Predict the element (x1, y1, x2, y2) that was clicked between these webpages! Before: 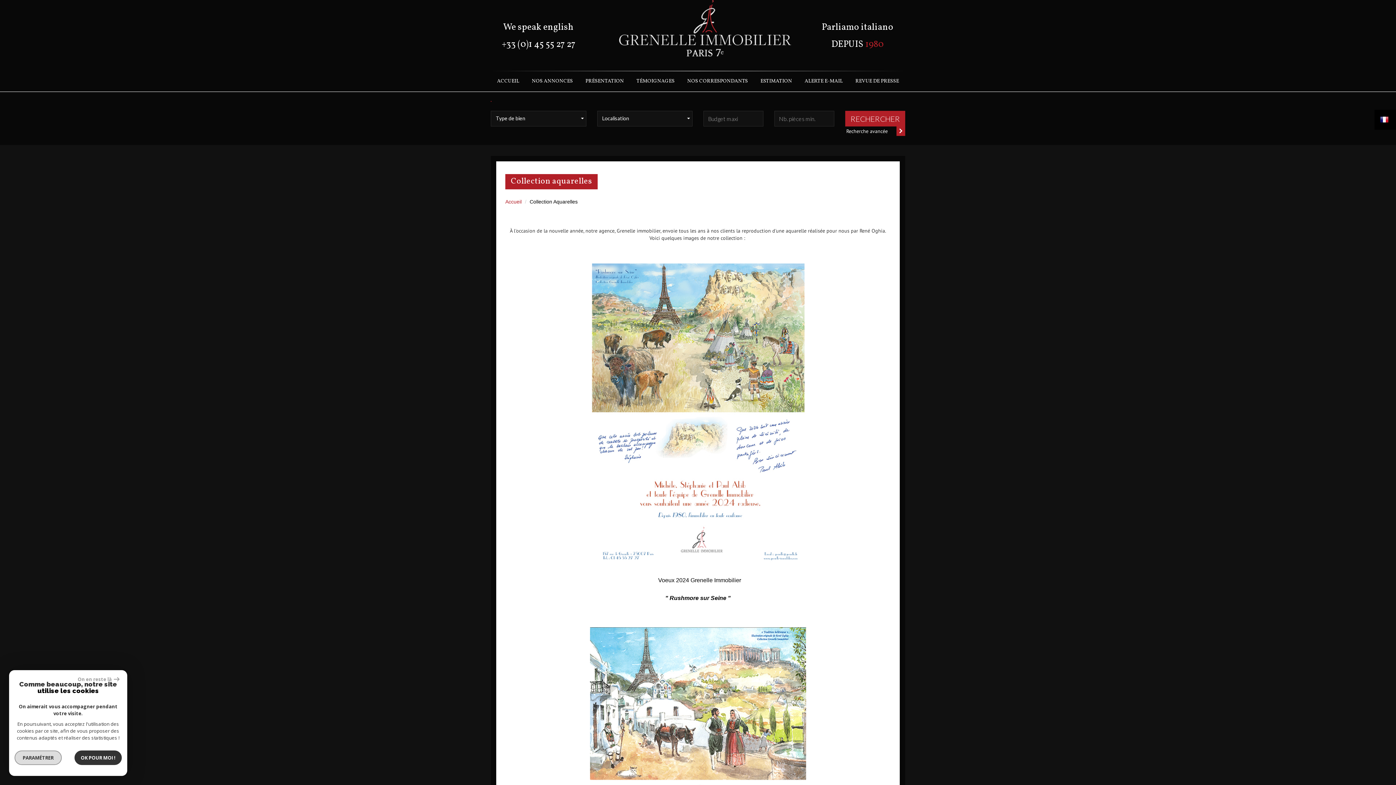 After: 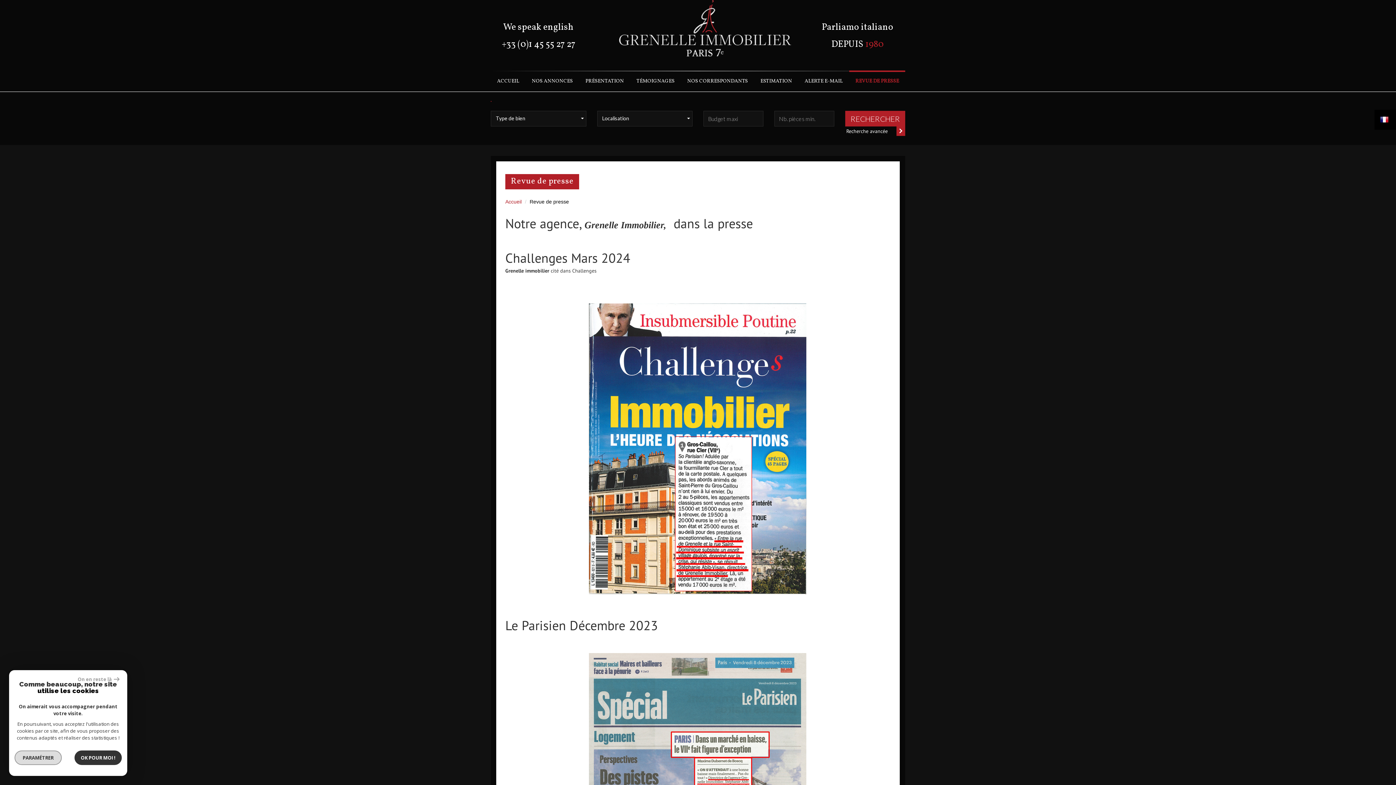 Action: bbox: (849, 71, 905, 91) label: REVUE DE PRESSE